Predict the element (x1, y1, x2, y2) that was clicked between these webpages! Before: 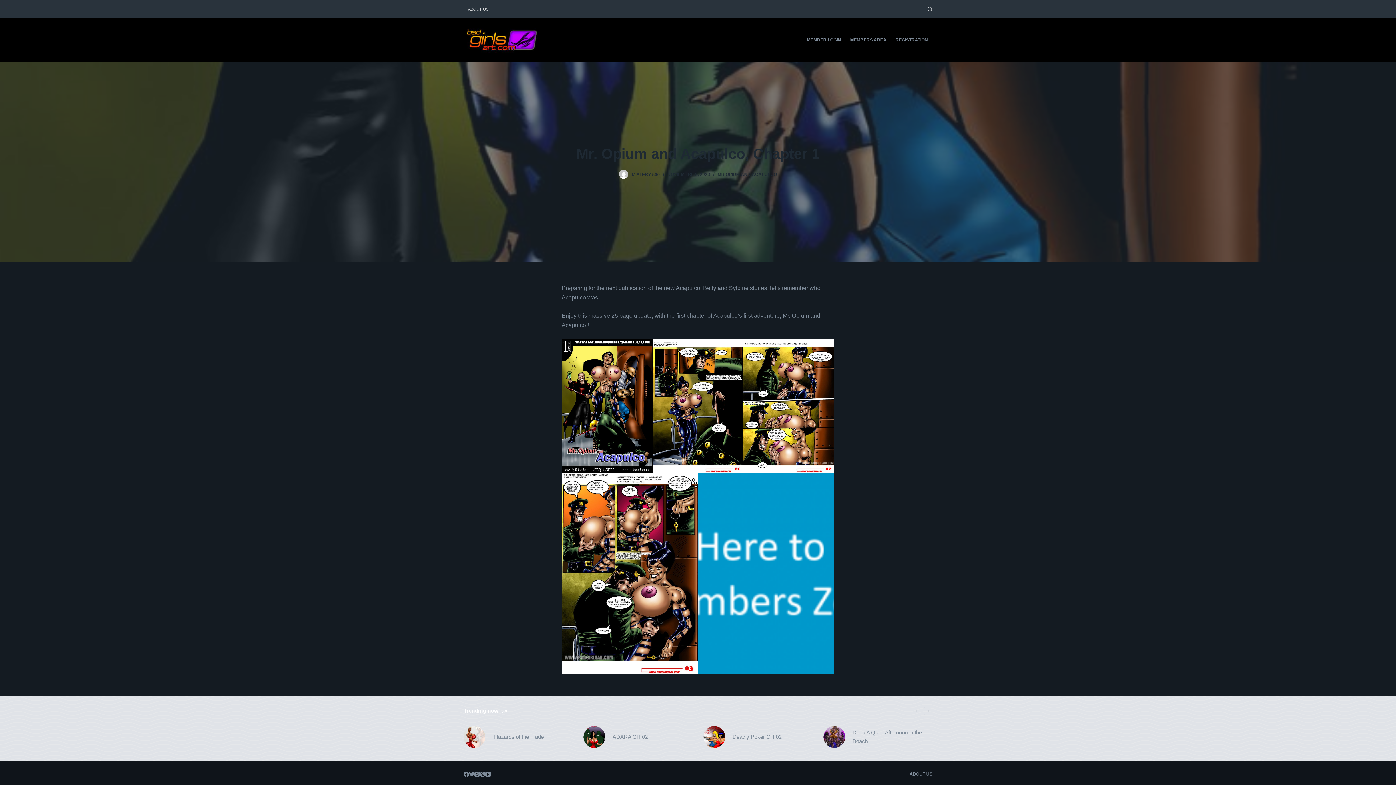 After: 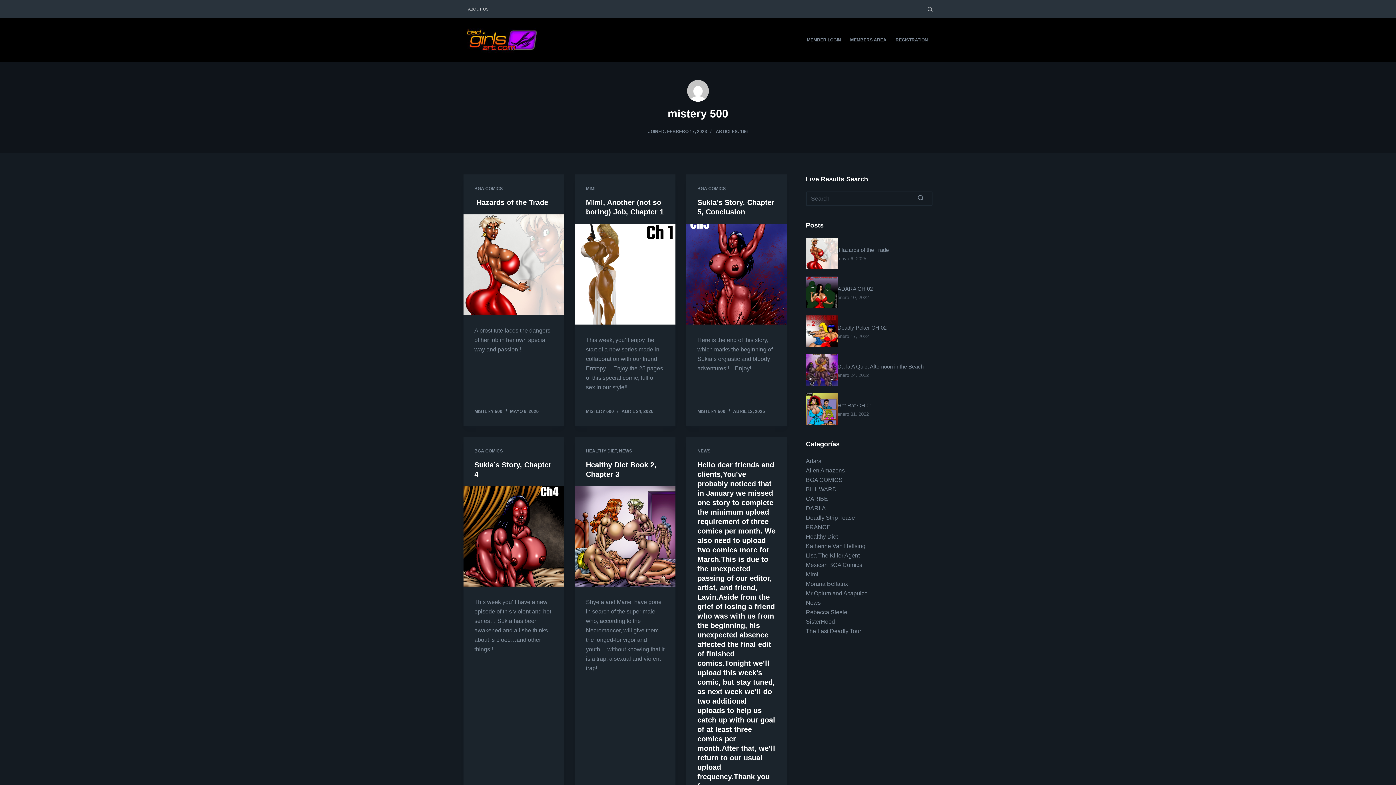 Action: label: MISTERY 500 bbox: (632, 172, 660, 177)